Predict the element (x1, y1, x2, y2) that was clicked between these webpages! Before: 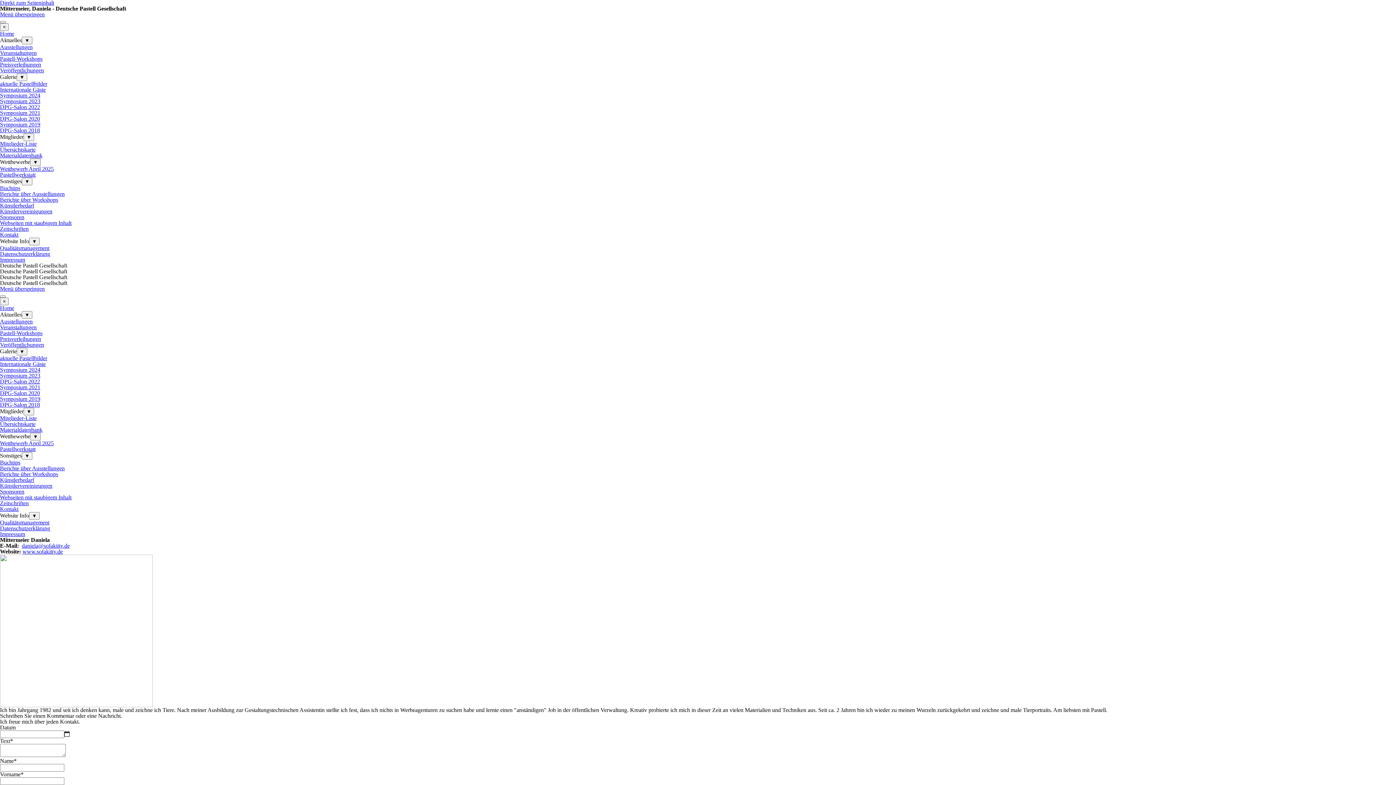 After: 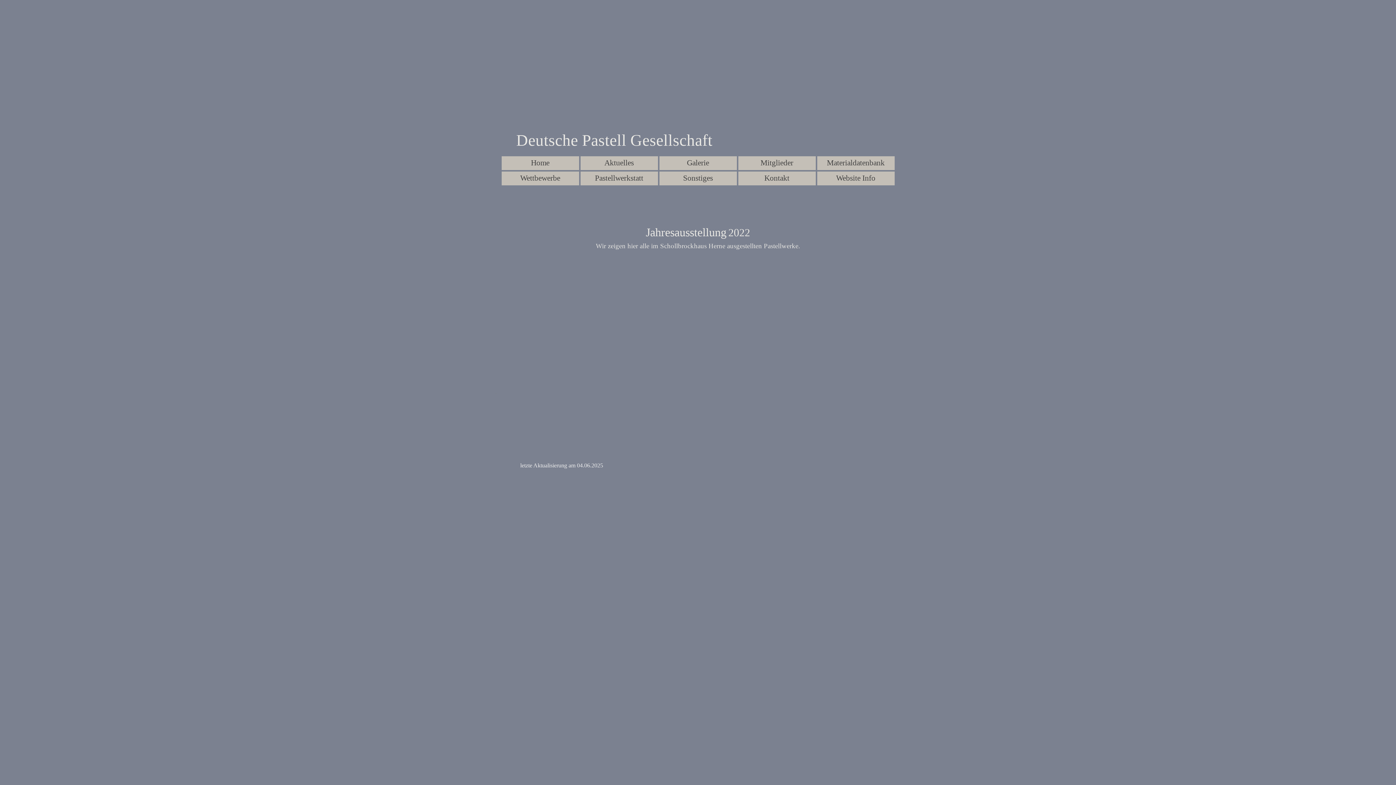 Action: label: DPG-Salon 2022 bbox: (0, 104, 40, 110)